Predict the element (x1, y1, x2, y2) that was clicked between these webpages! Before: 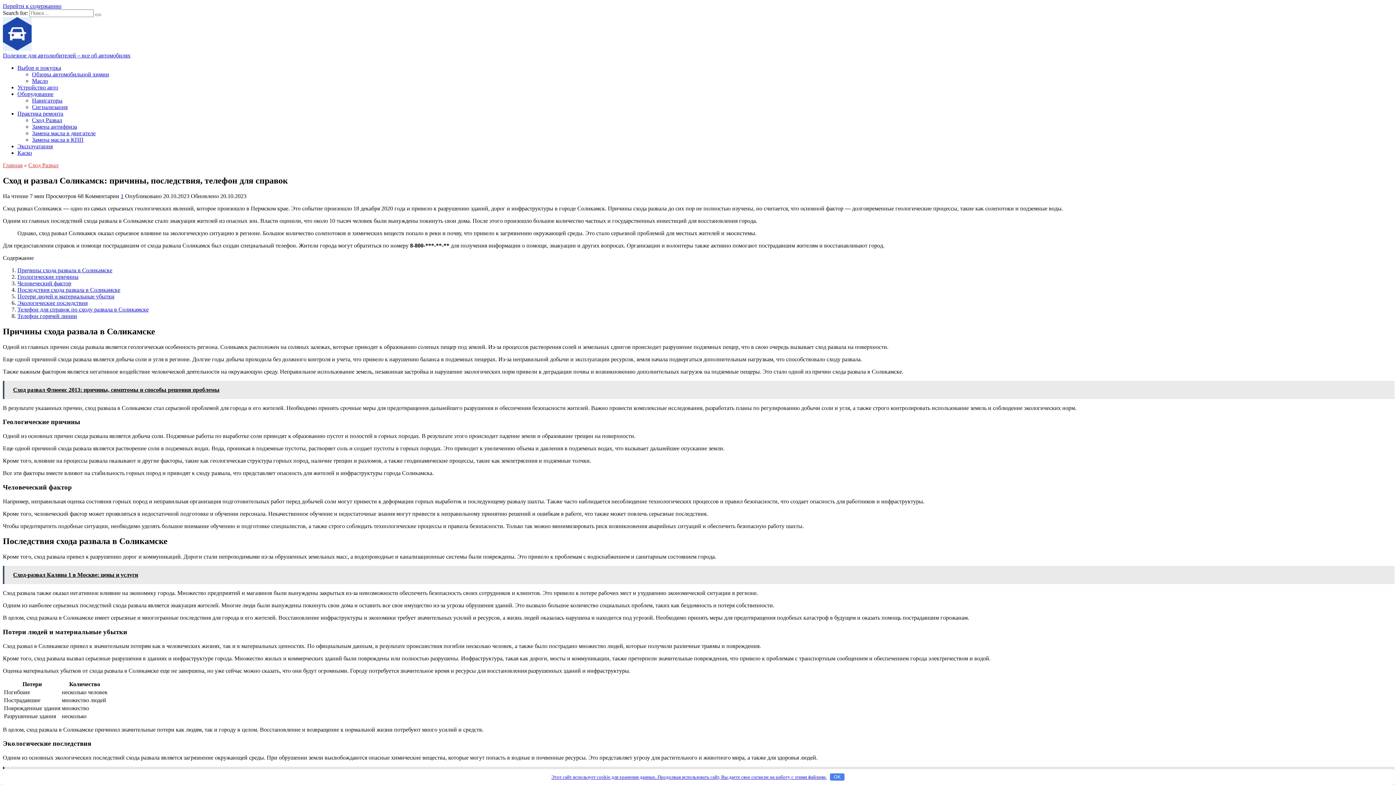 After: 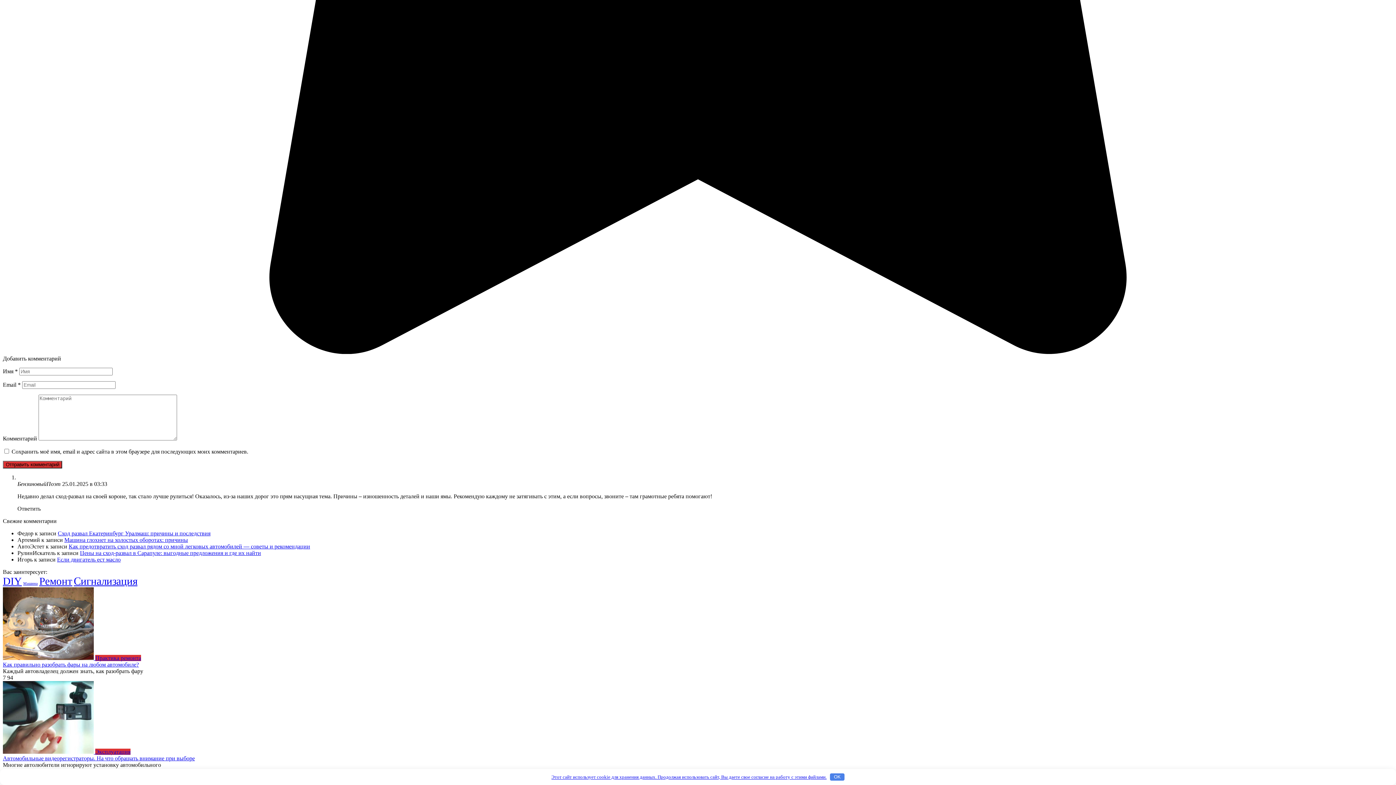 Action: bbox: (120, 193, 123, 199) label: 1